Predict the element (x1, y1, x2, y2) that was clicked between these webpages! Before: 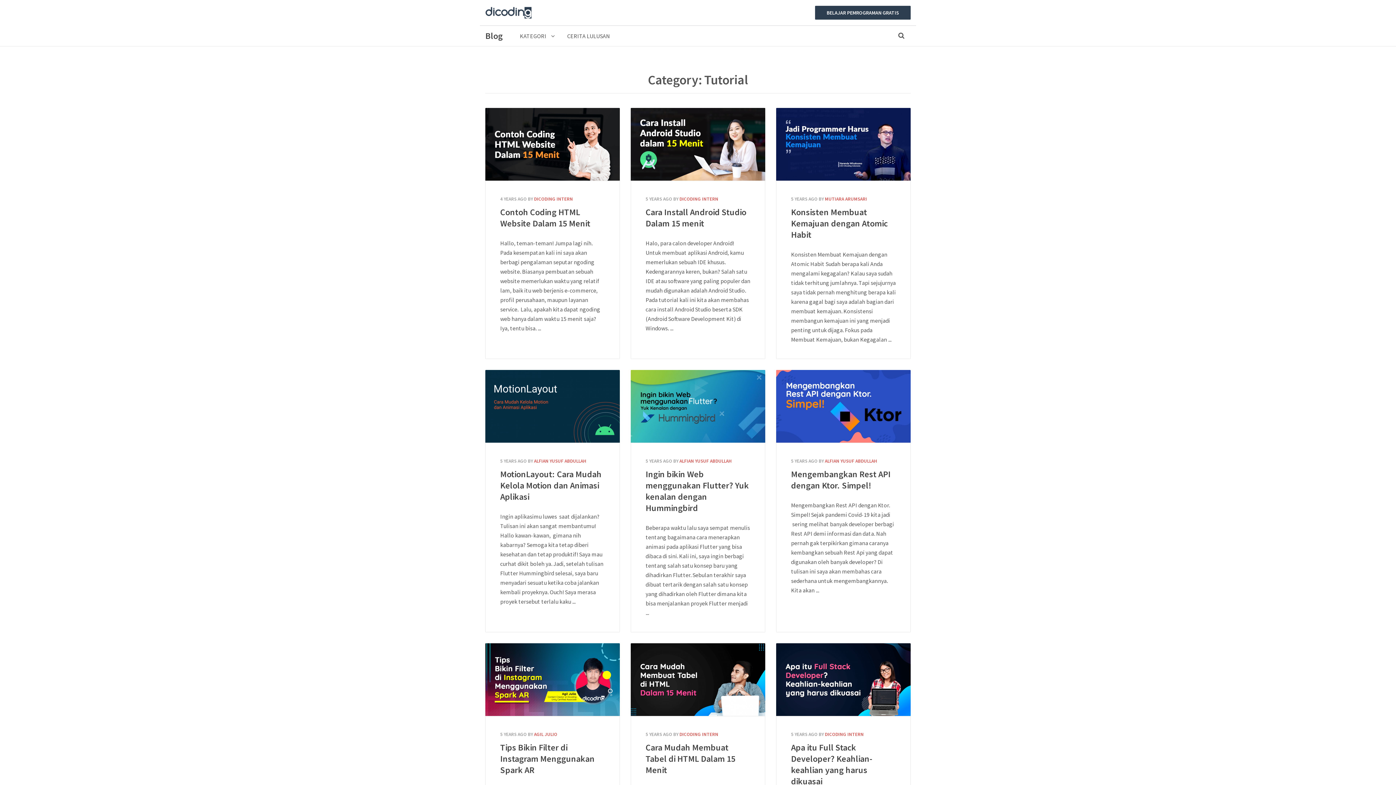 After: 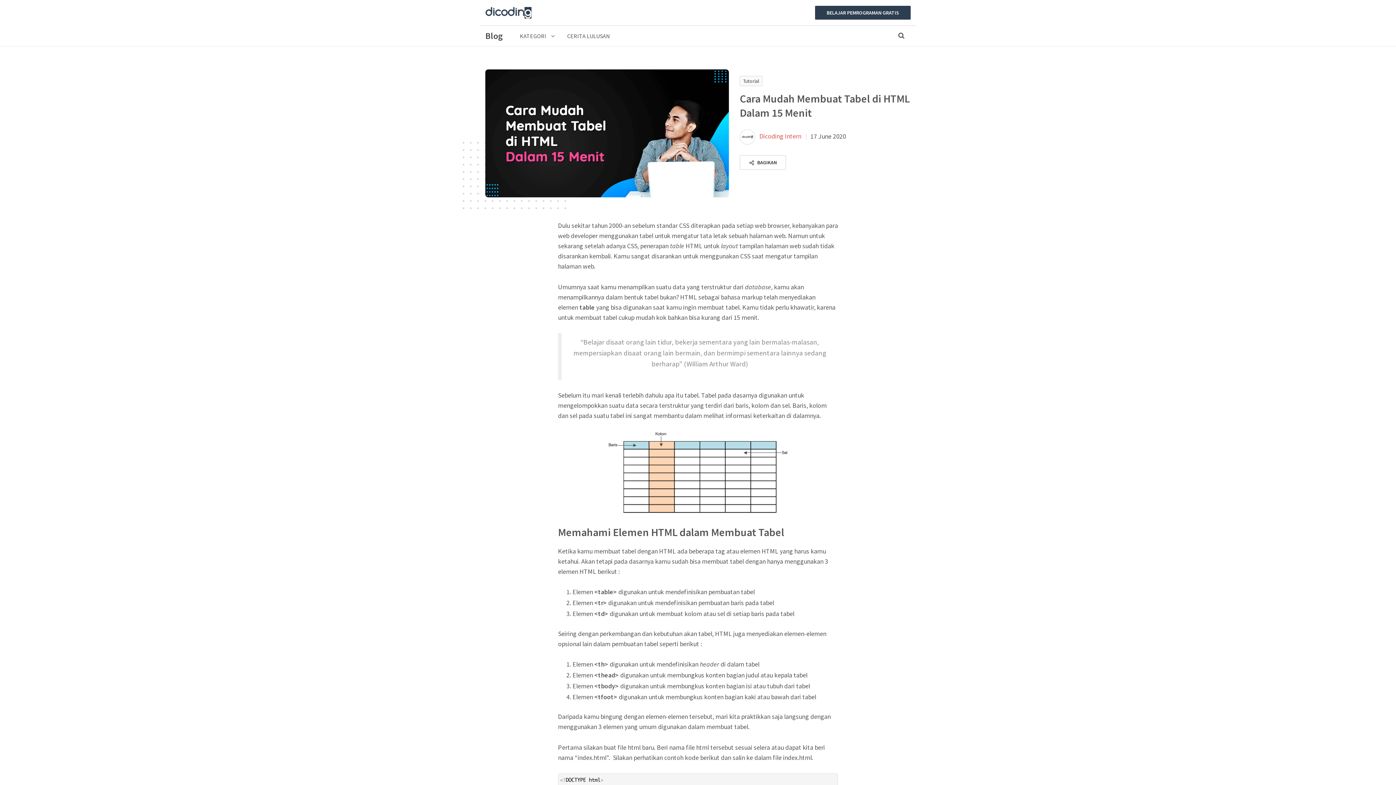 Action: label: Cara Mudah Membuat Tabel di HTML Dalam 15 Menit bbox: (630, 643, 765, 716)